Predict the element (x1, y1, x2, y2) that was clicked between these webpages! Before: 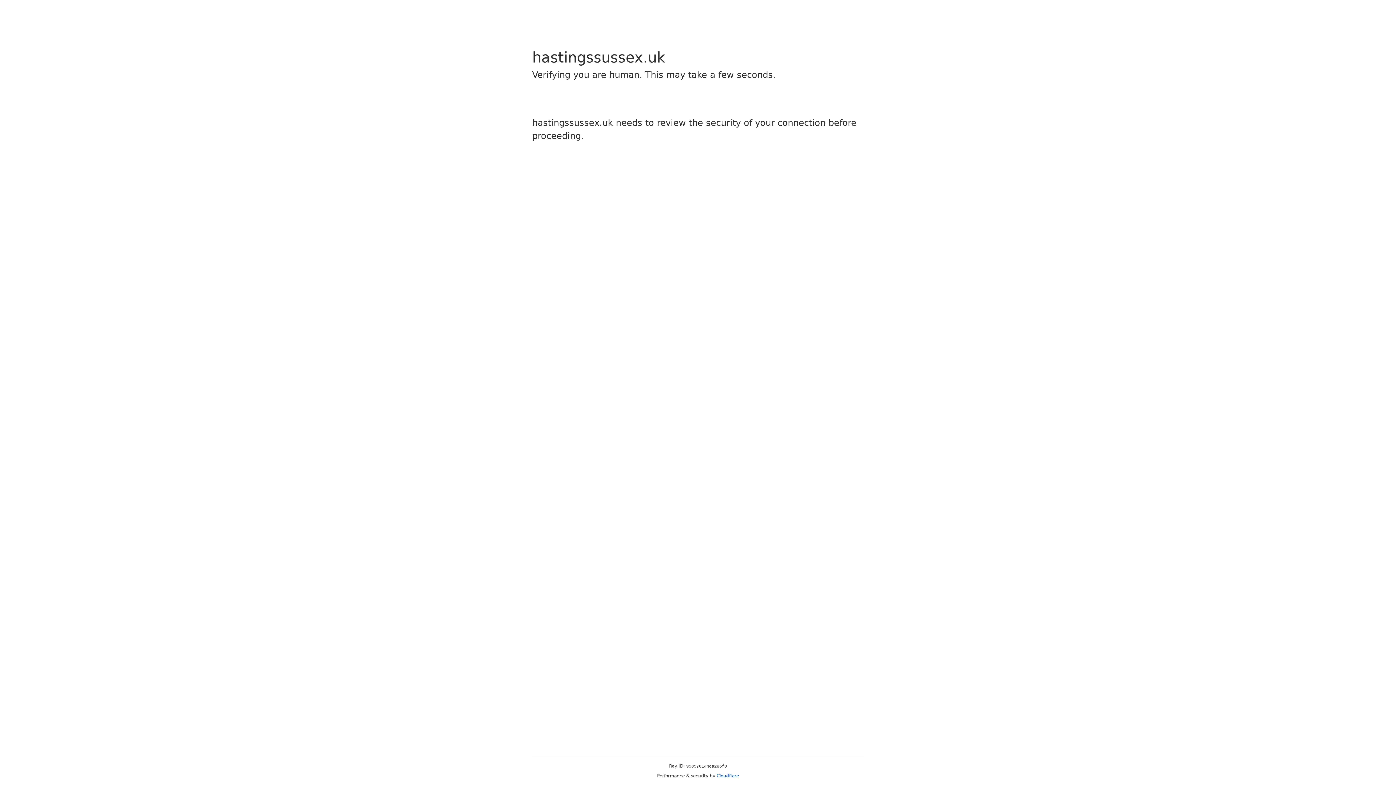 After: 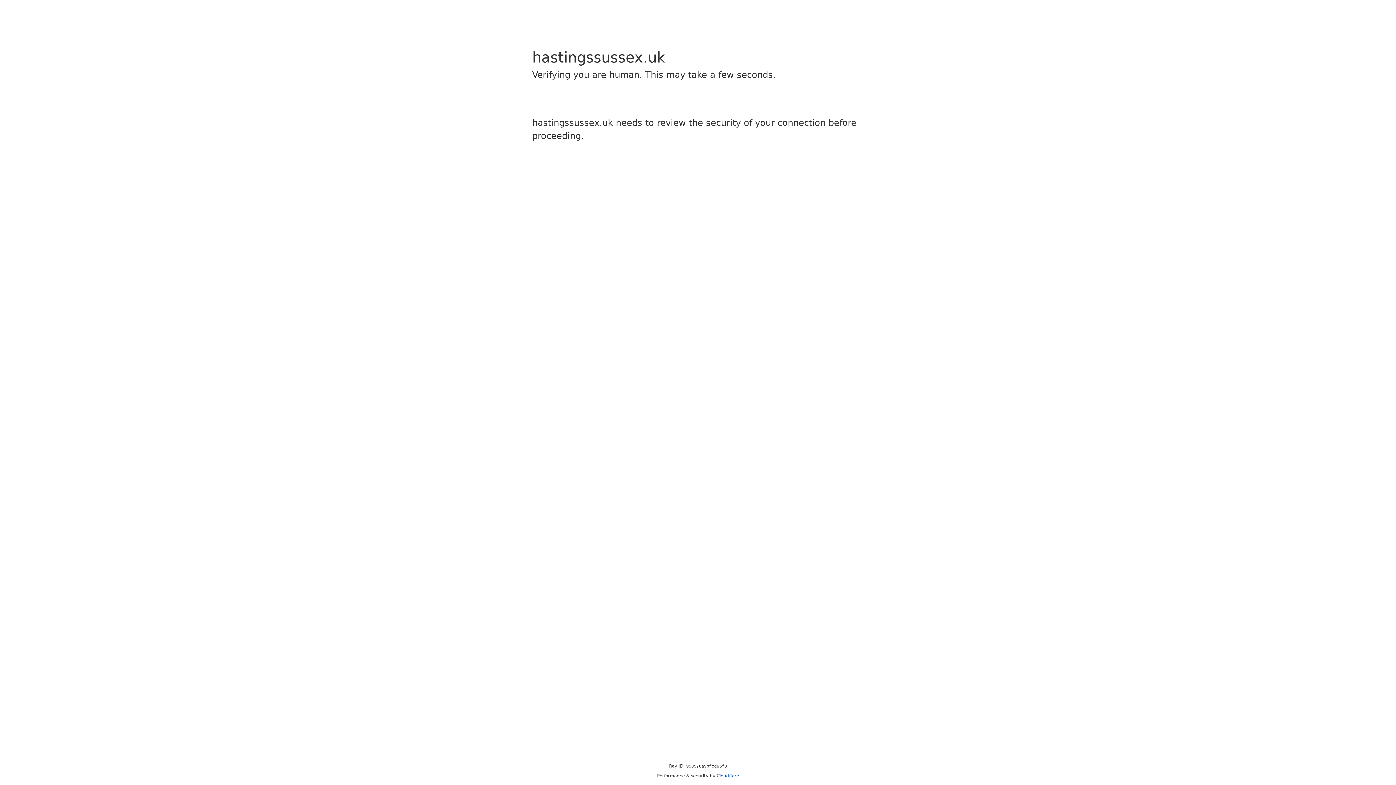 Action: bbox: (716, 773, 739, 778) label: Cloudflare